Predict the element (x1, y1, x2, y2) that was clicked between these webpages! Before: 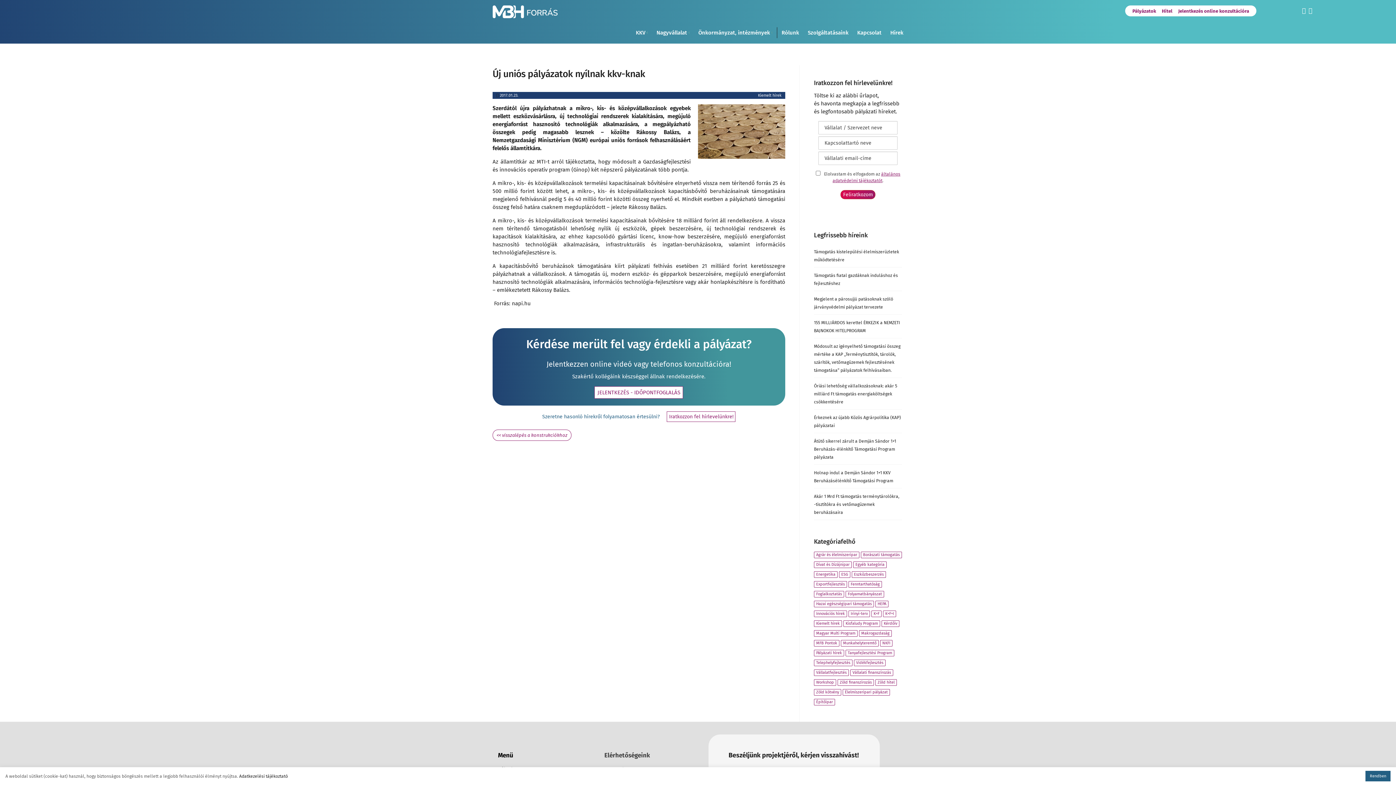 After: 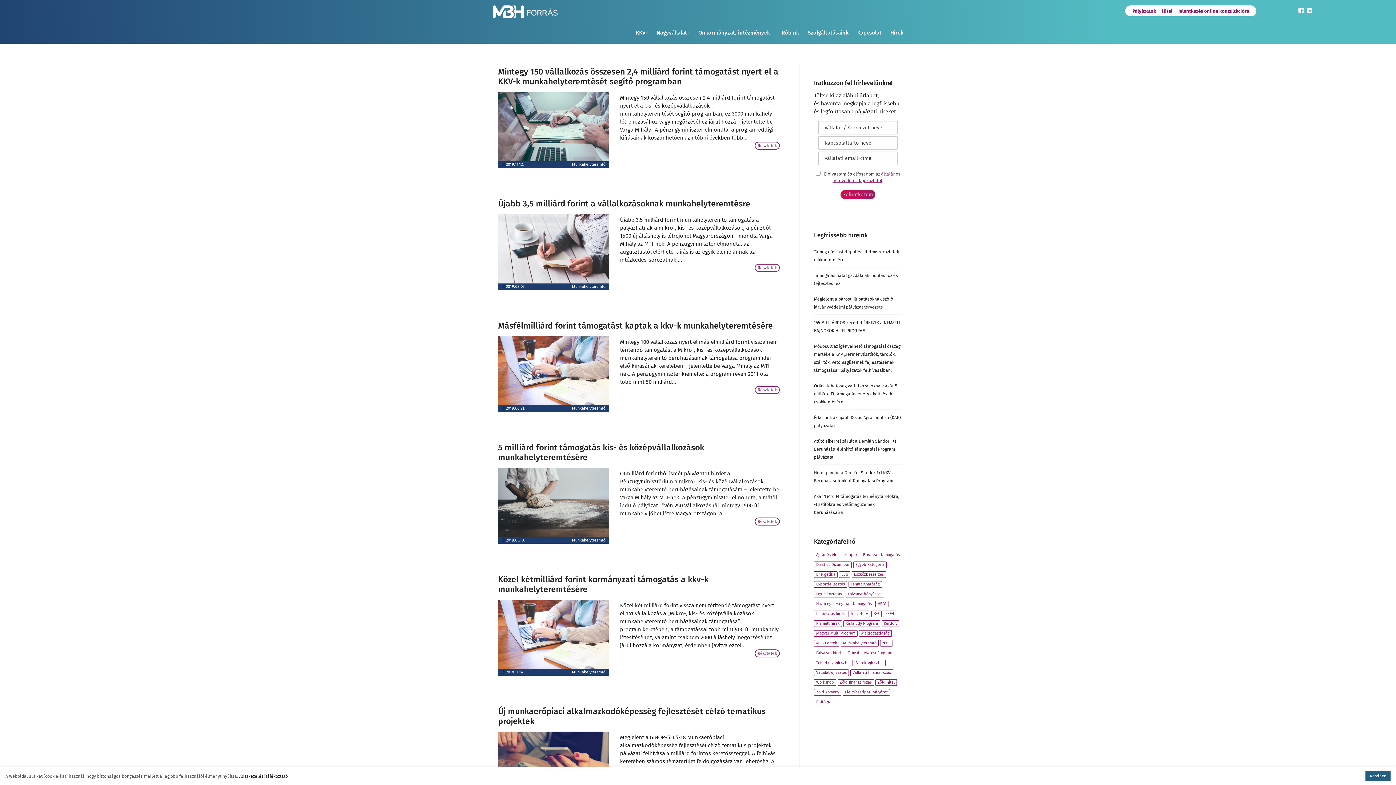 Action: bbox: (841, 640, 878, 646) label: Munkahelyteremtő (8 elem)